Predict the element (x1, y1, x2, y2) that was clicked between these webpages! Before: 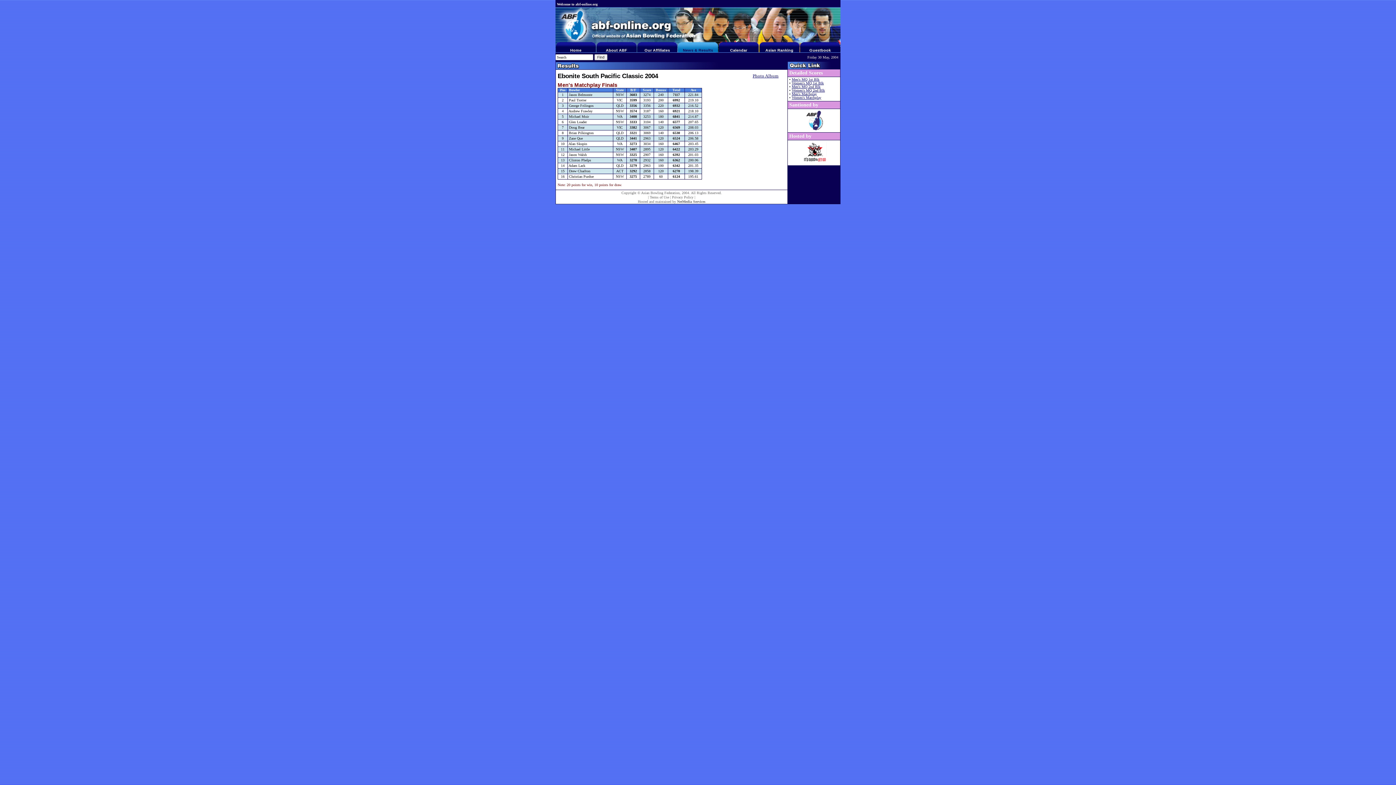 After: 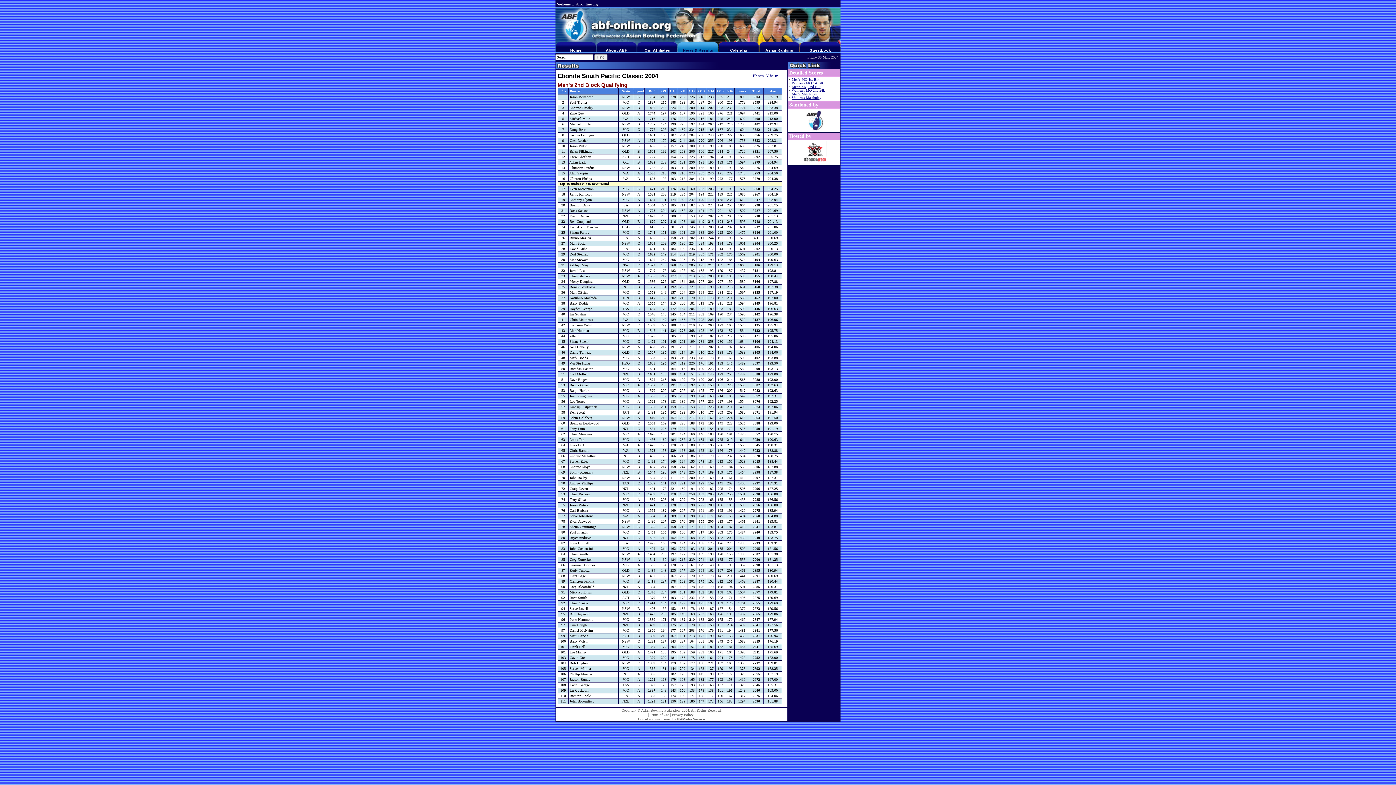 Action: label: Men's MQ 2nd Blk bbox: (792, 84, 820, 88)